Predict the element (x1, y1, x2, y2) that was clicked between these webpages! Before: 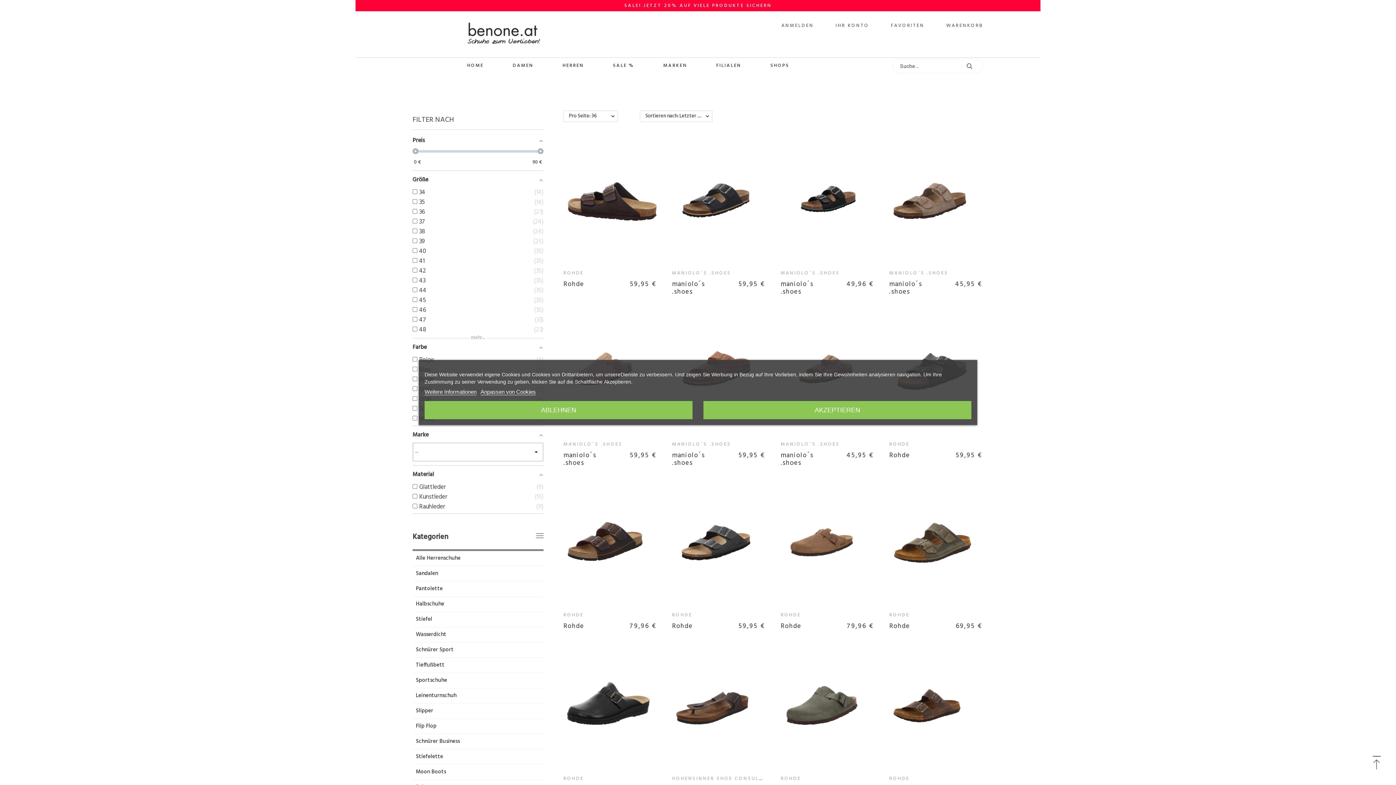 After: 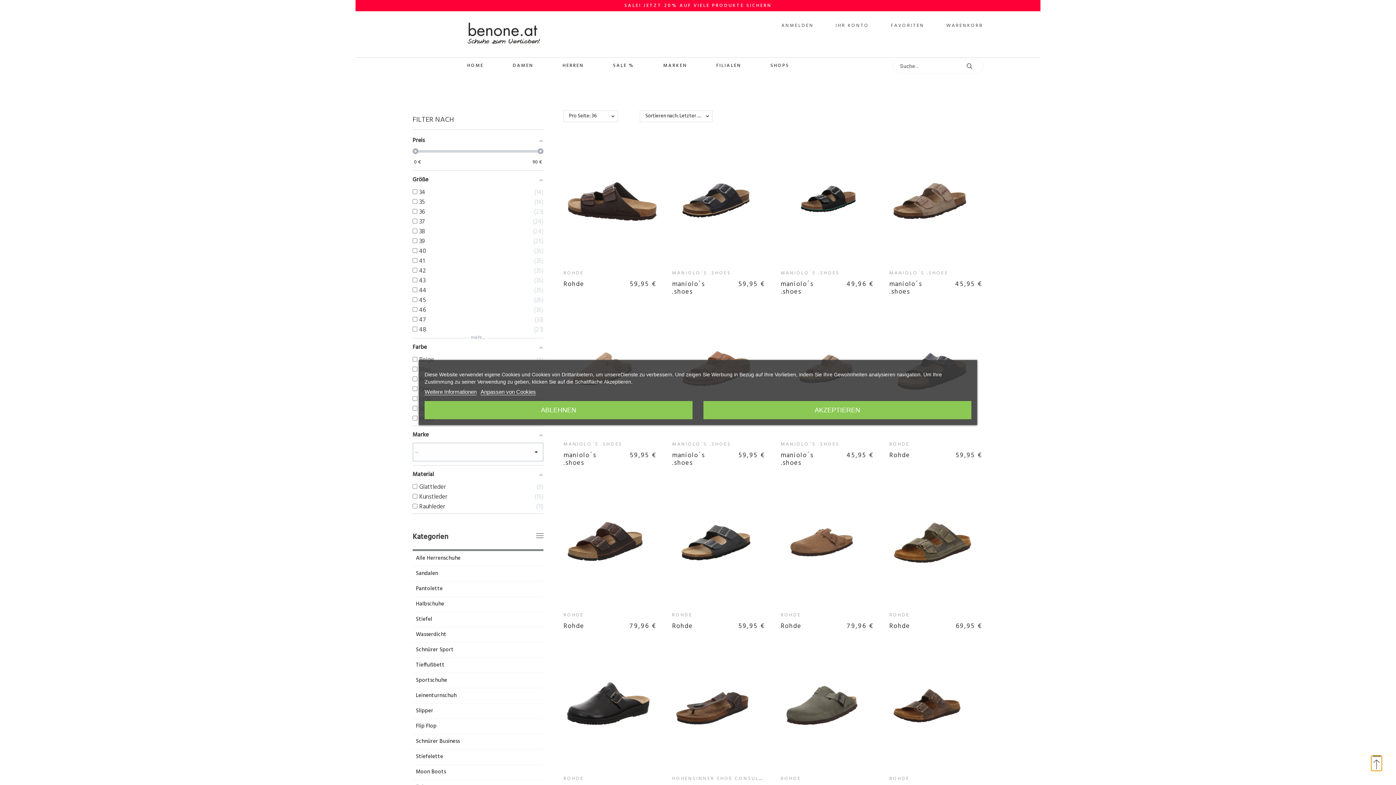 Action: bbox: (1372, 756, 1381, 770)